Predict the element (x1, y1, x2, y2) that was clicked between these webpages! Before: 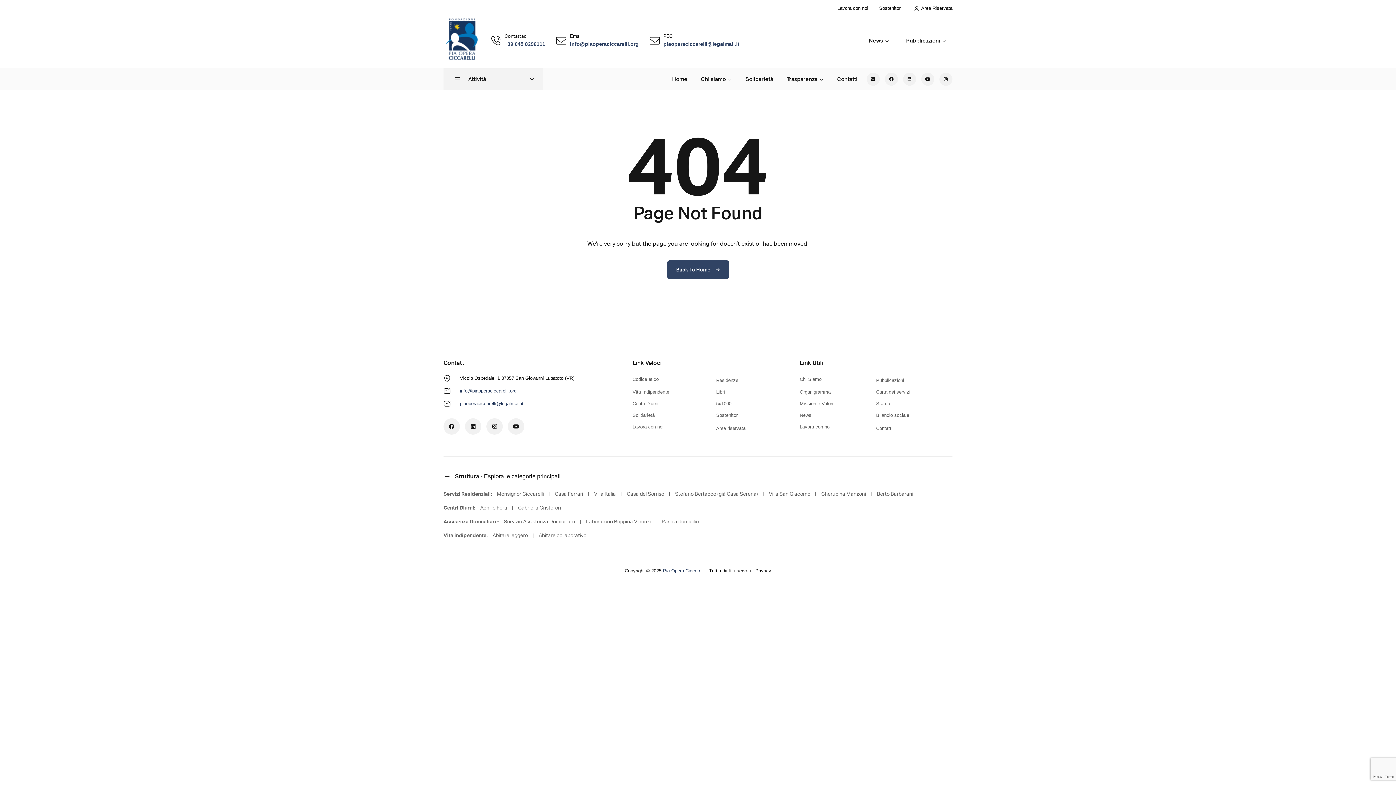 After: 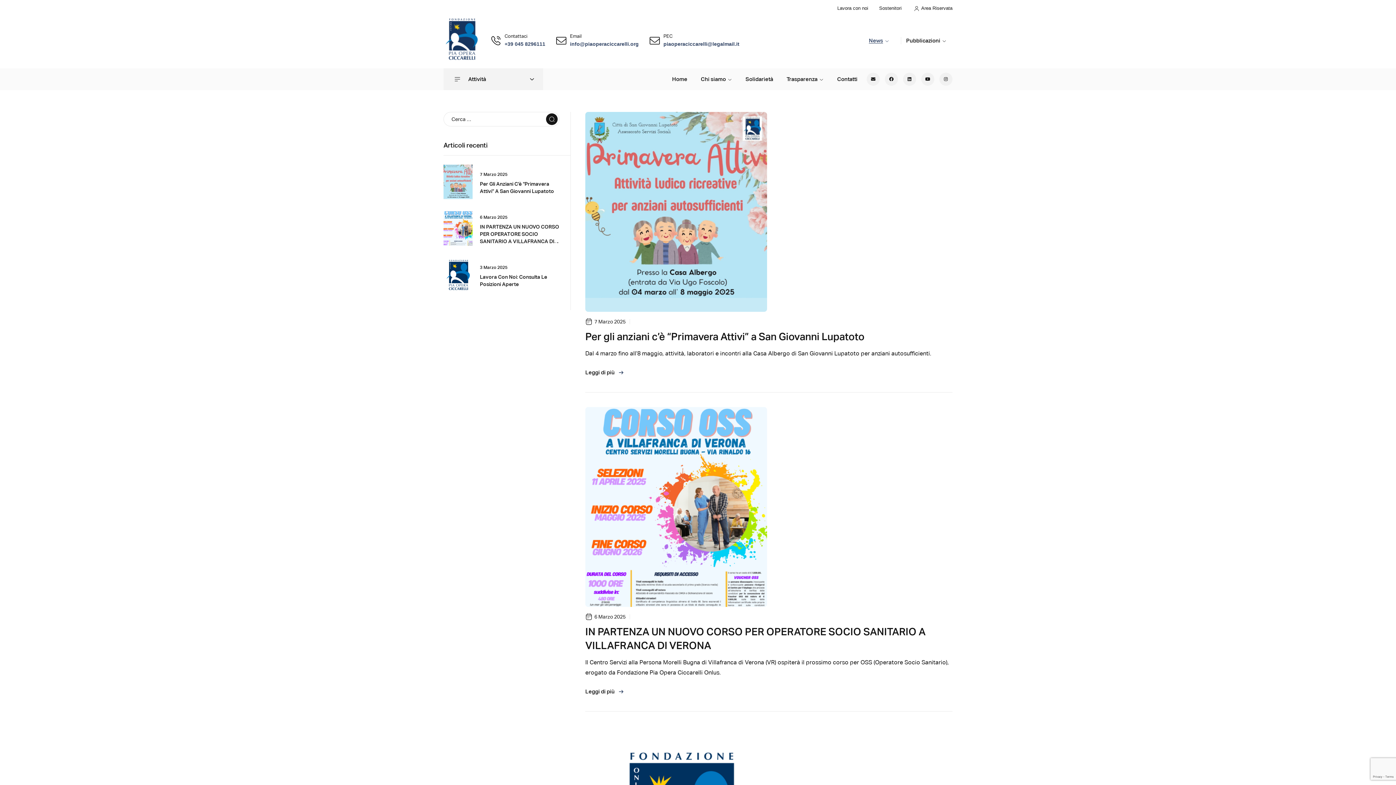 Action: bbox: (800, 412, 869, 418) label: News